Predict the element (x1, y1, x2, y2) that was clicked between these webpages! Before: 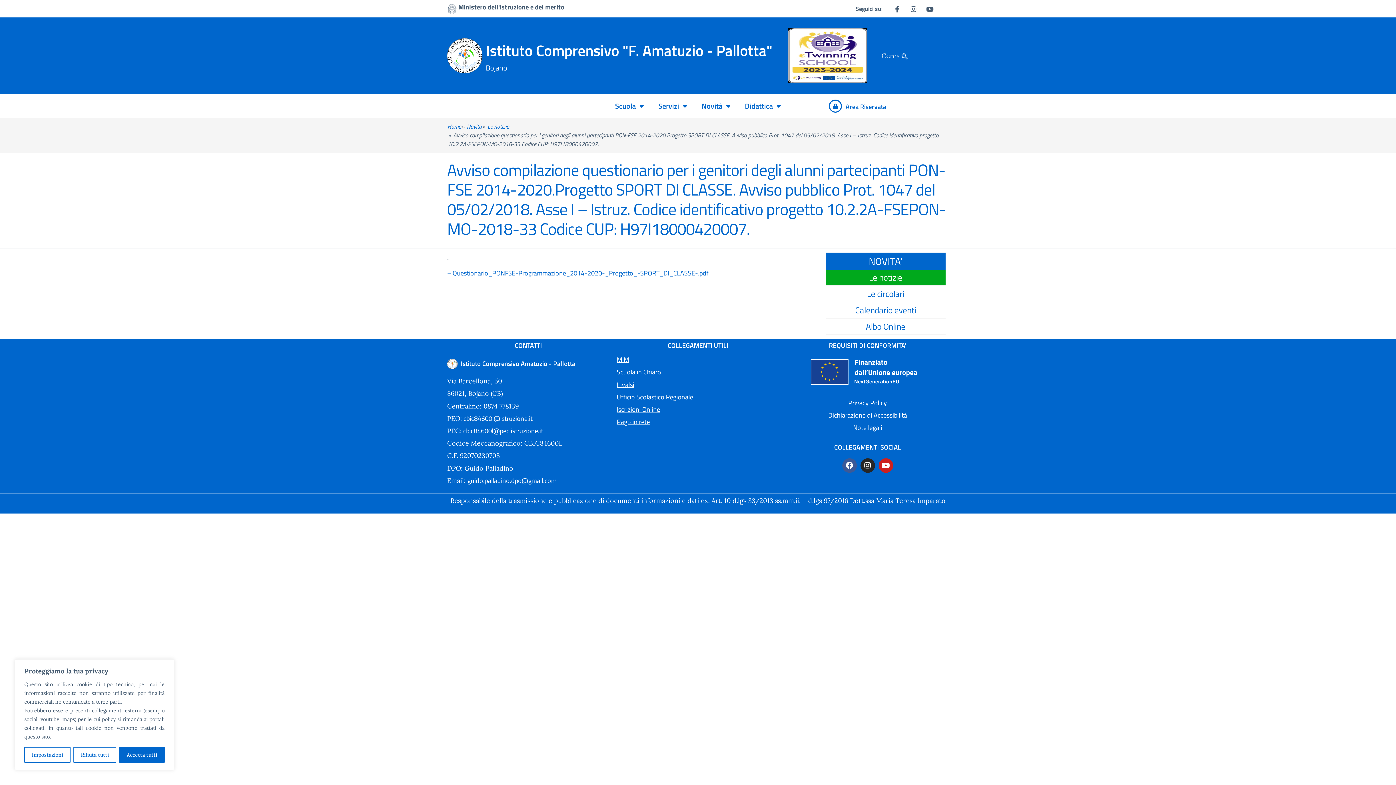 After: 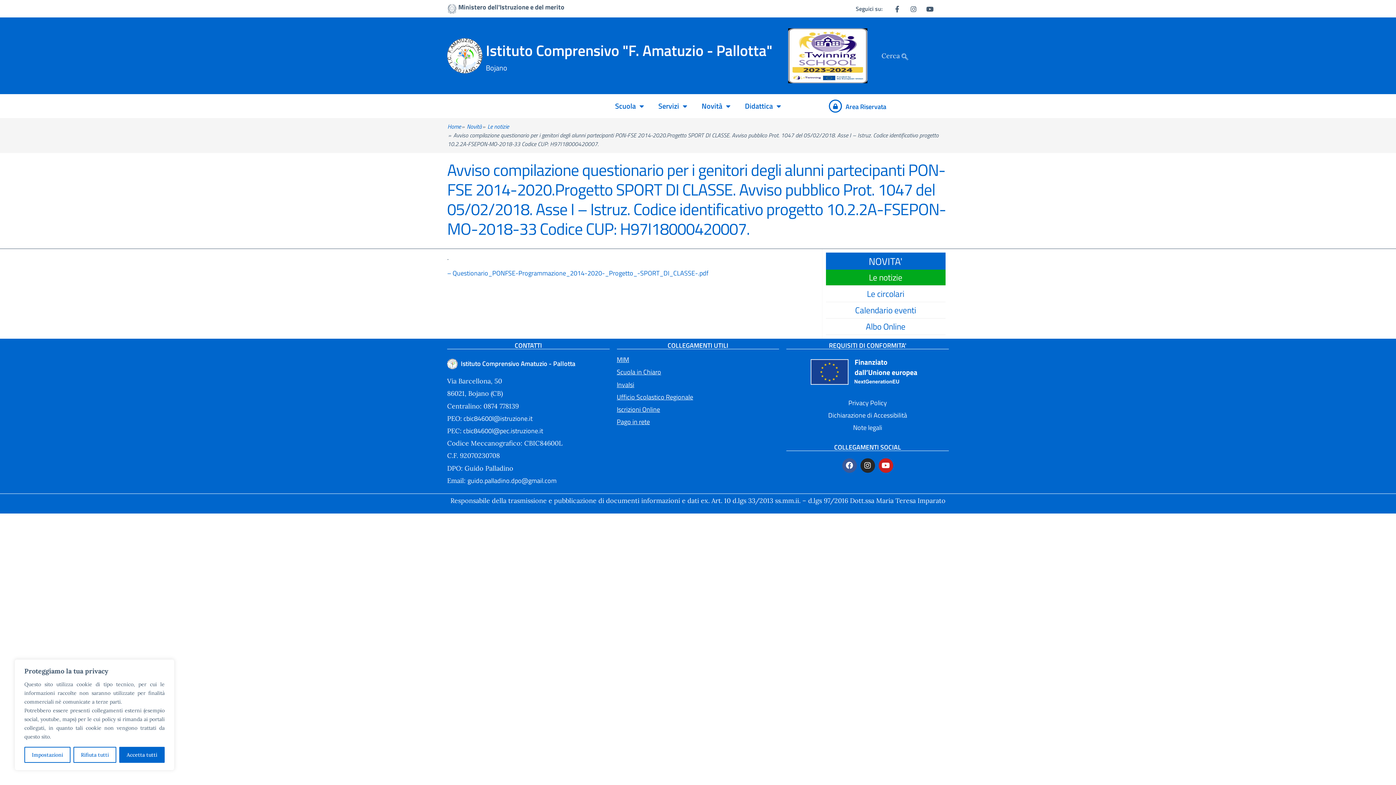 Action: label:  cbic84600l@istruzione.it bbox: (462, 413, 532, 423)